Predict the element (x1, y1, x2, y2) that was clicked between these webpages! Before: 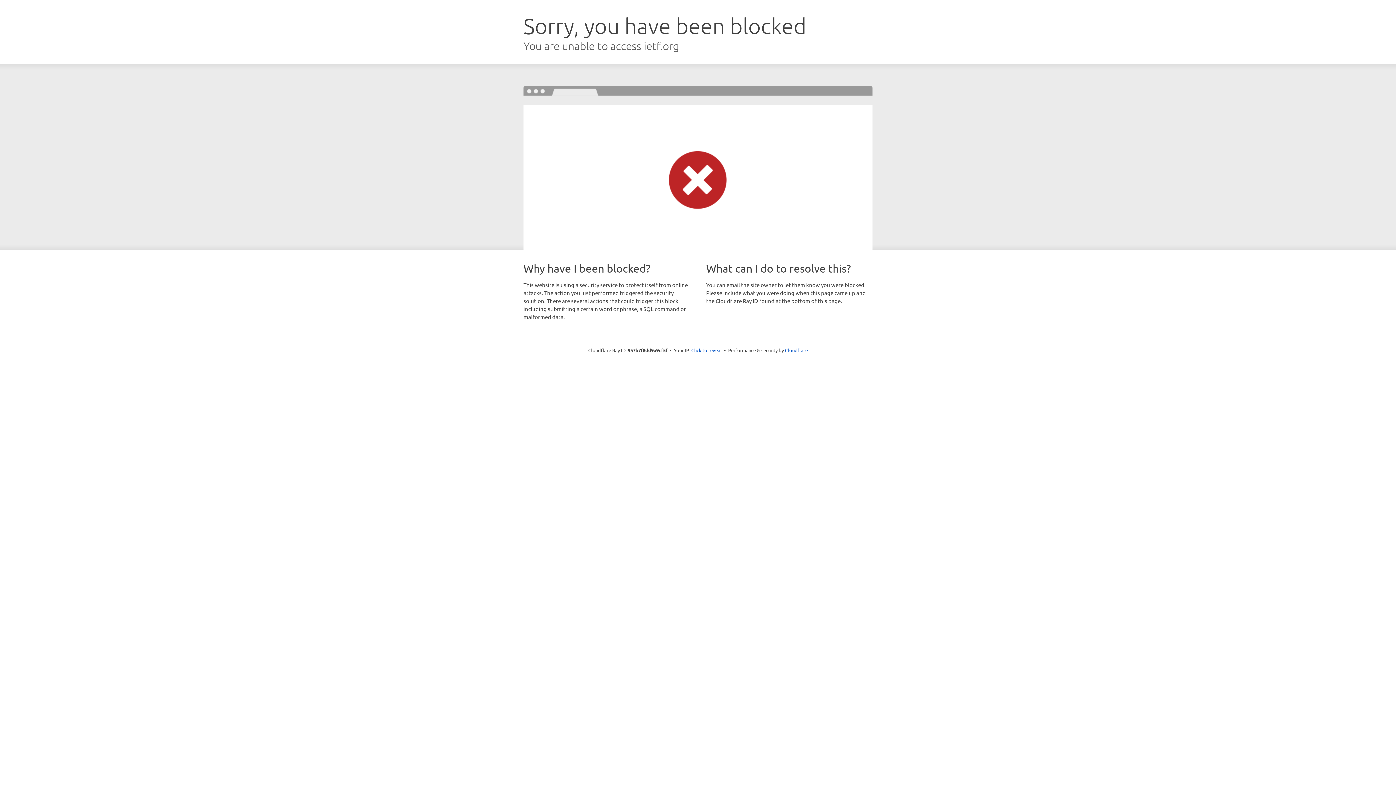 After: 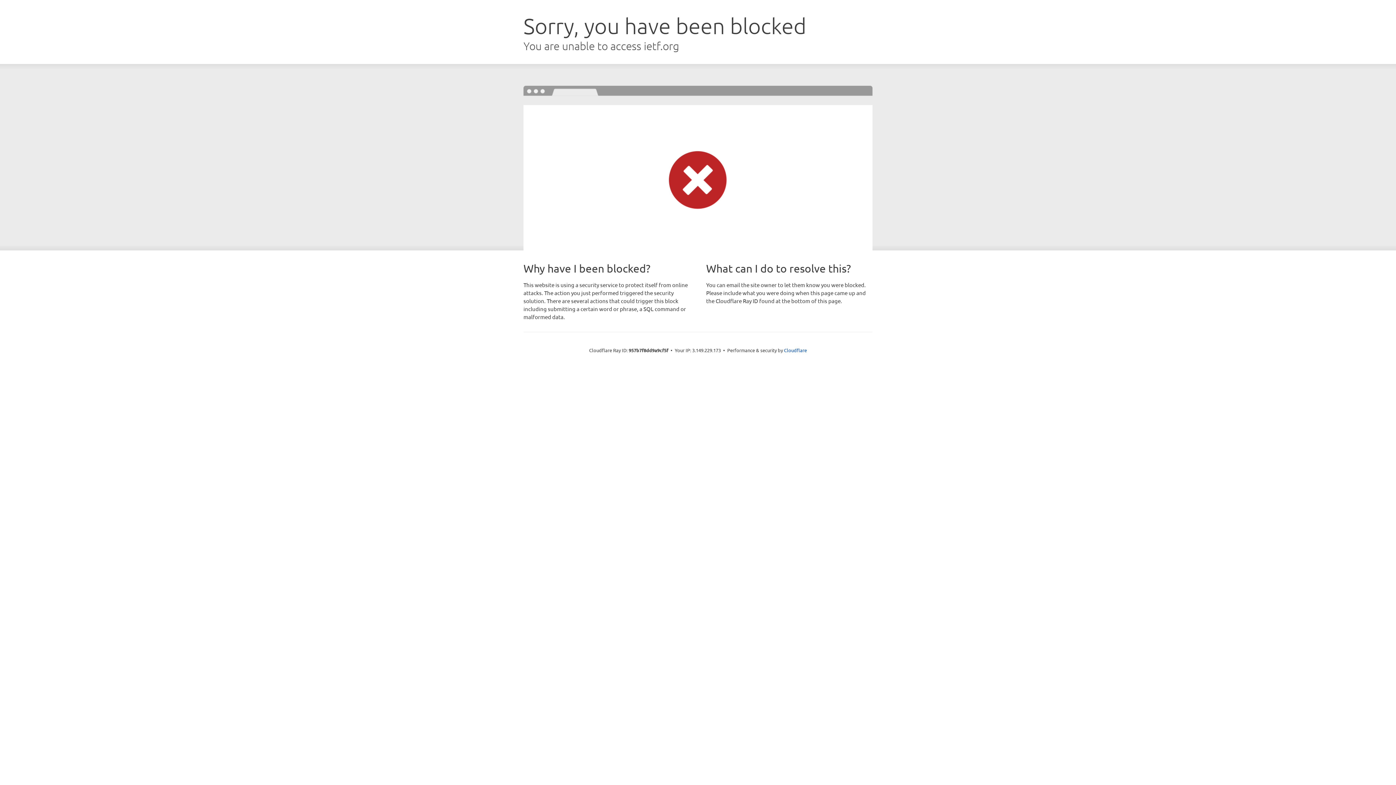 Action: bbox: (691, 346, 722, 353) label: Click to reveal